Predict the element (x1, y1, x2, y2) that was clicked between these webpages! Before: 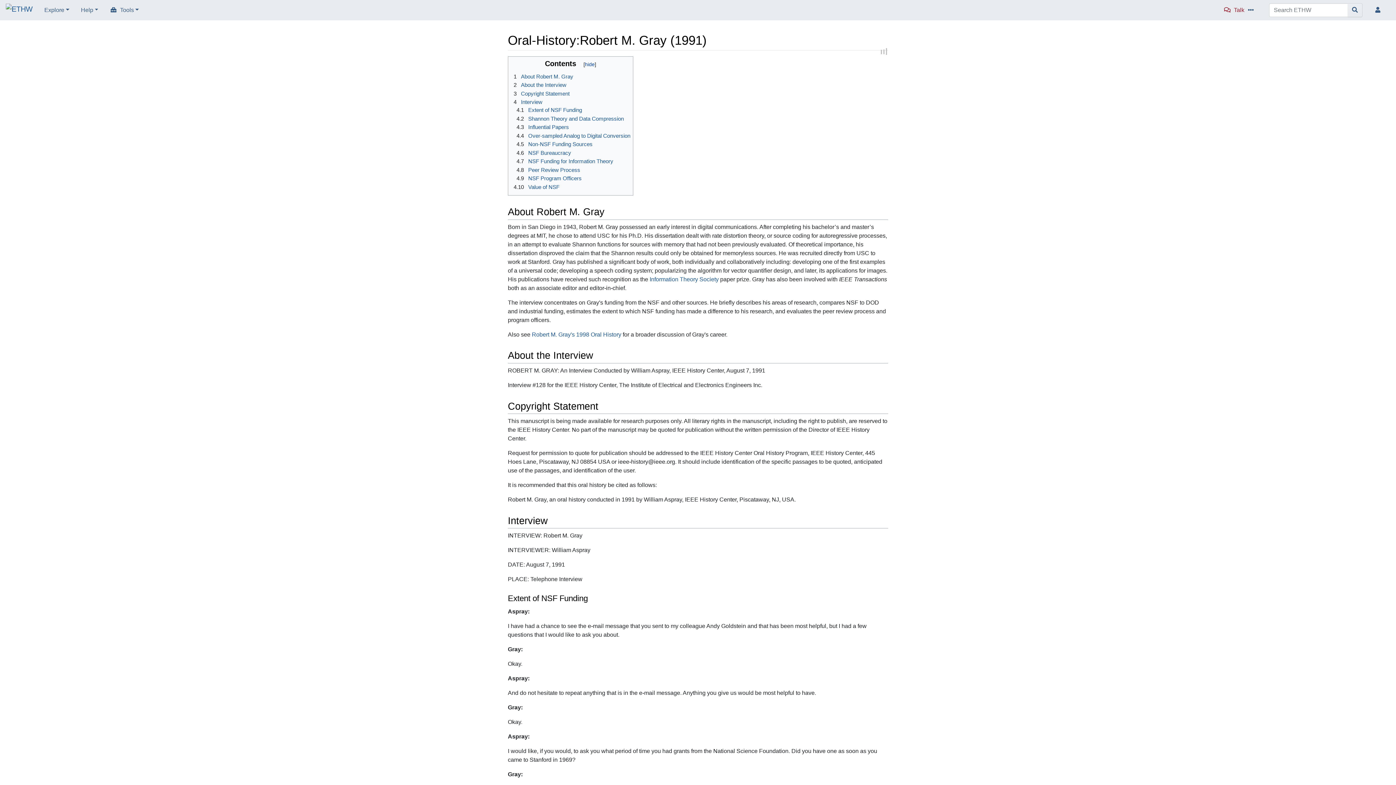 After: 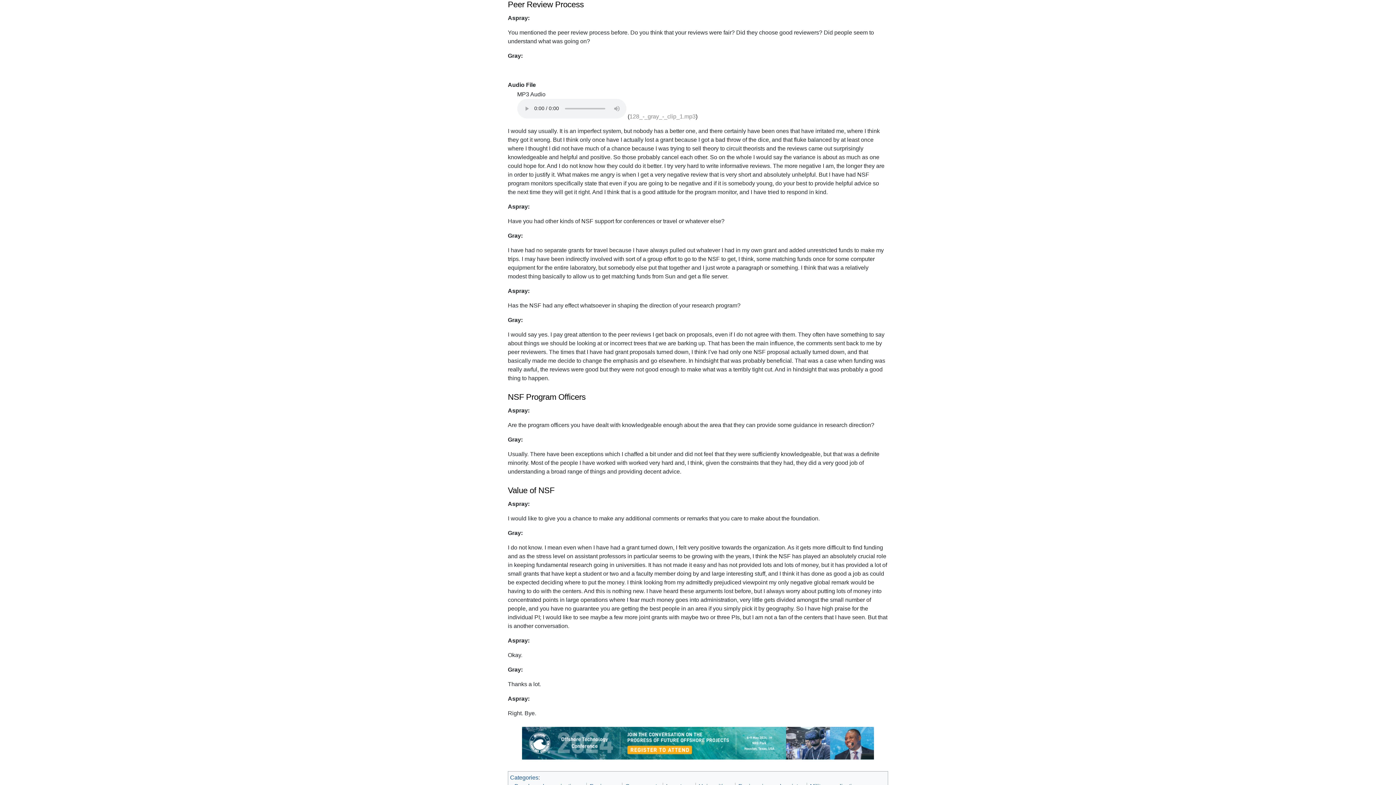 Action: label: 4.8 Peer Review Process bbox: (513, 166, 580, 172)